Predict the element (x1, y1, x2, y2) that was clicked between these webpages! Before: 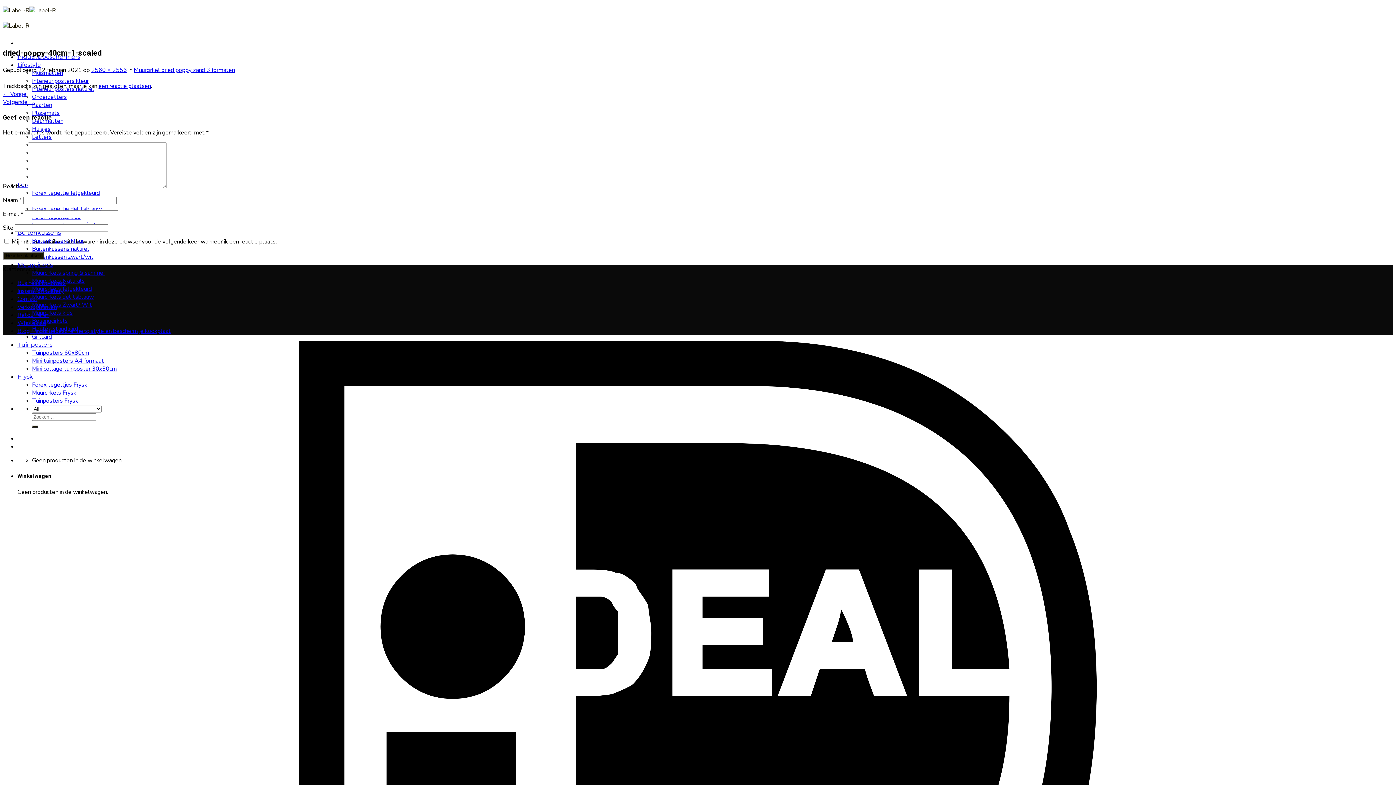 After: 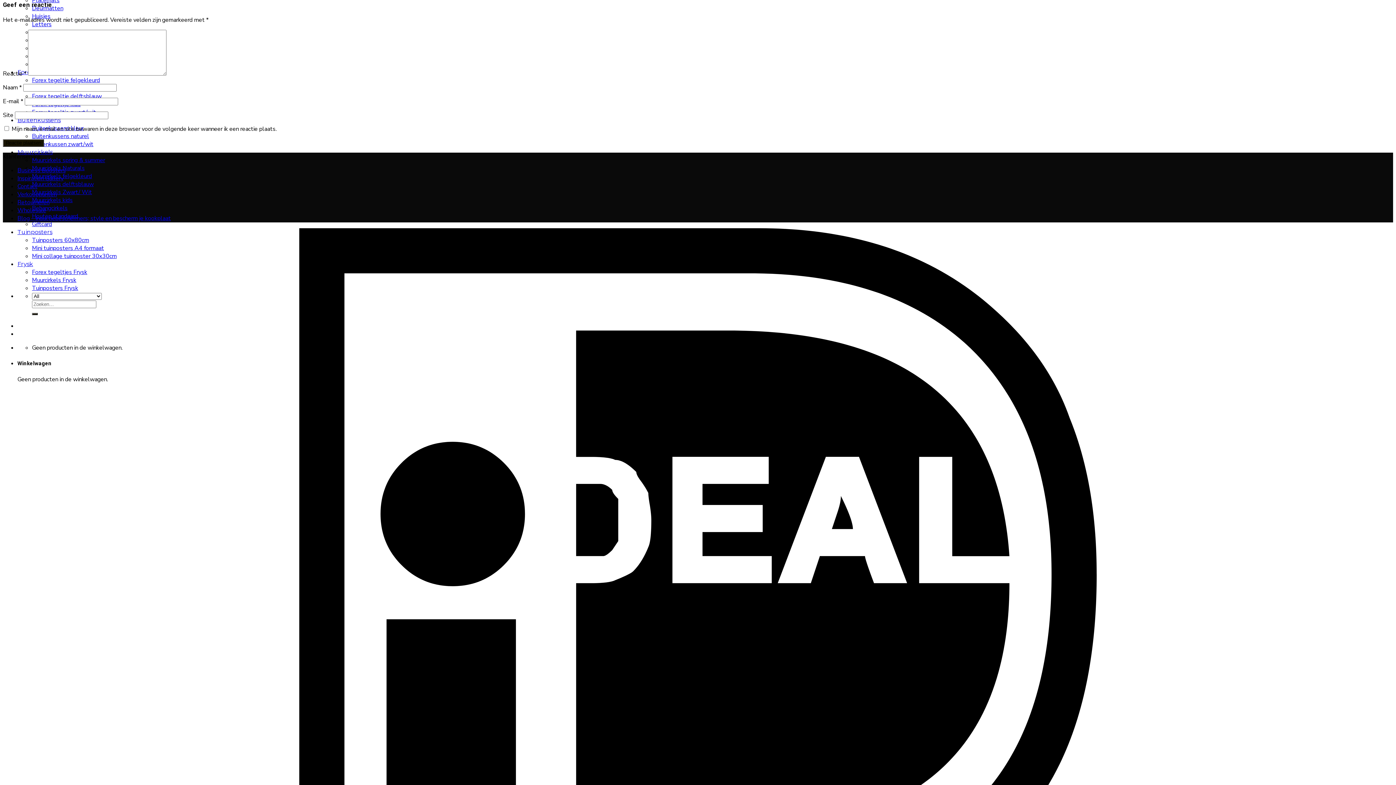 Action: bbox: (98, 82, 150, 90) label: een reactie plaatsen